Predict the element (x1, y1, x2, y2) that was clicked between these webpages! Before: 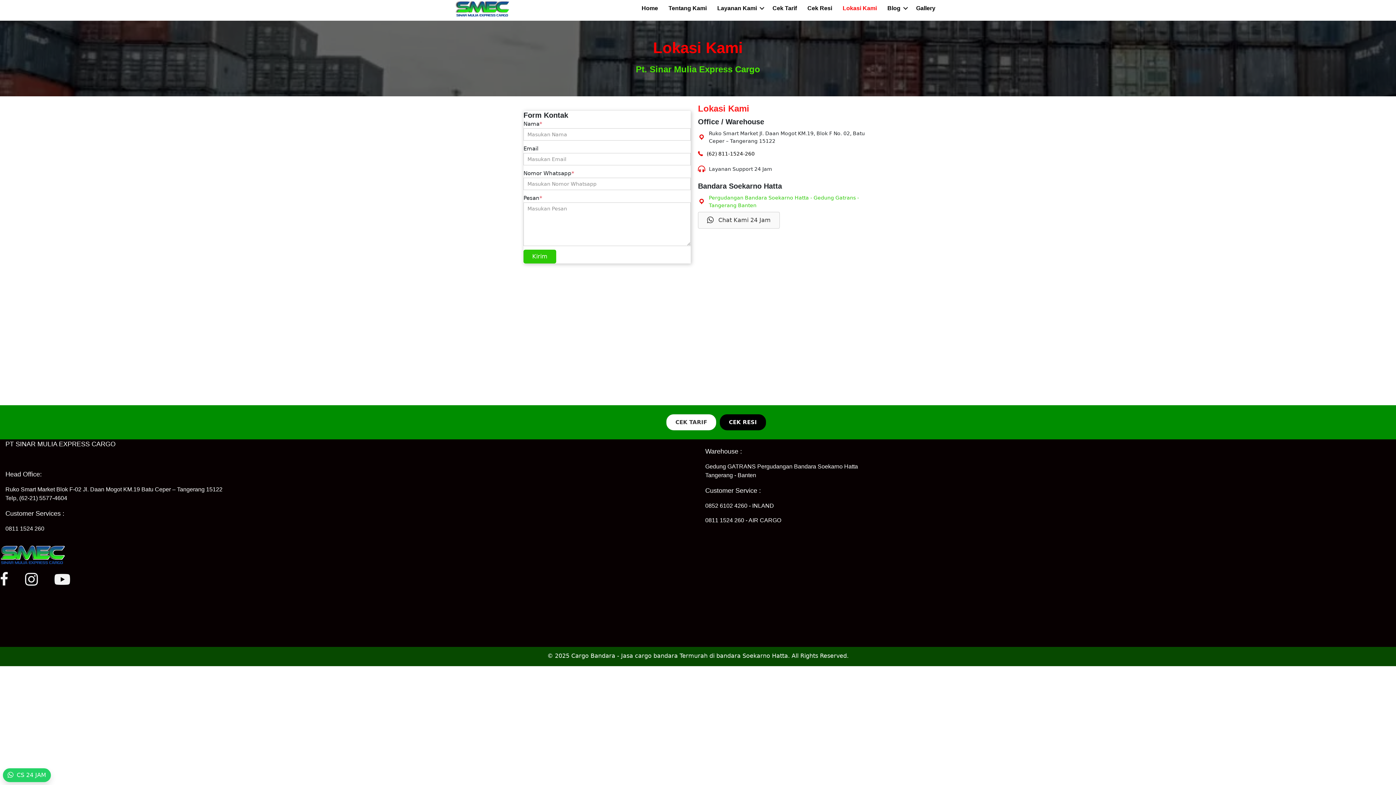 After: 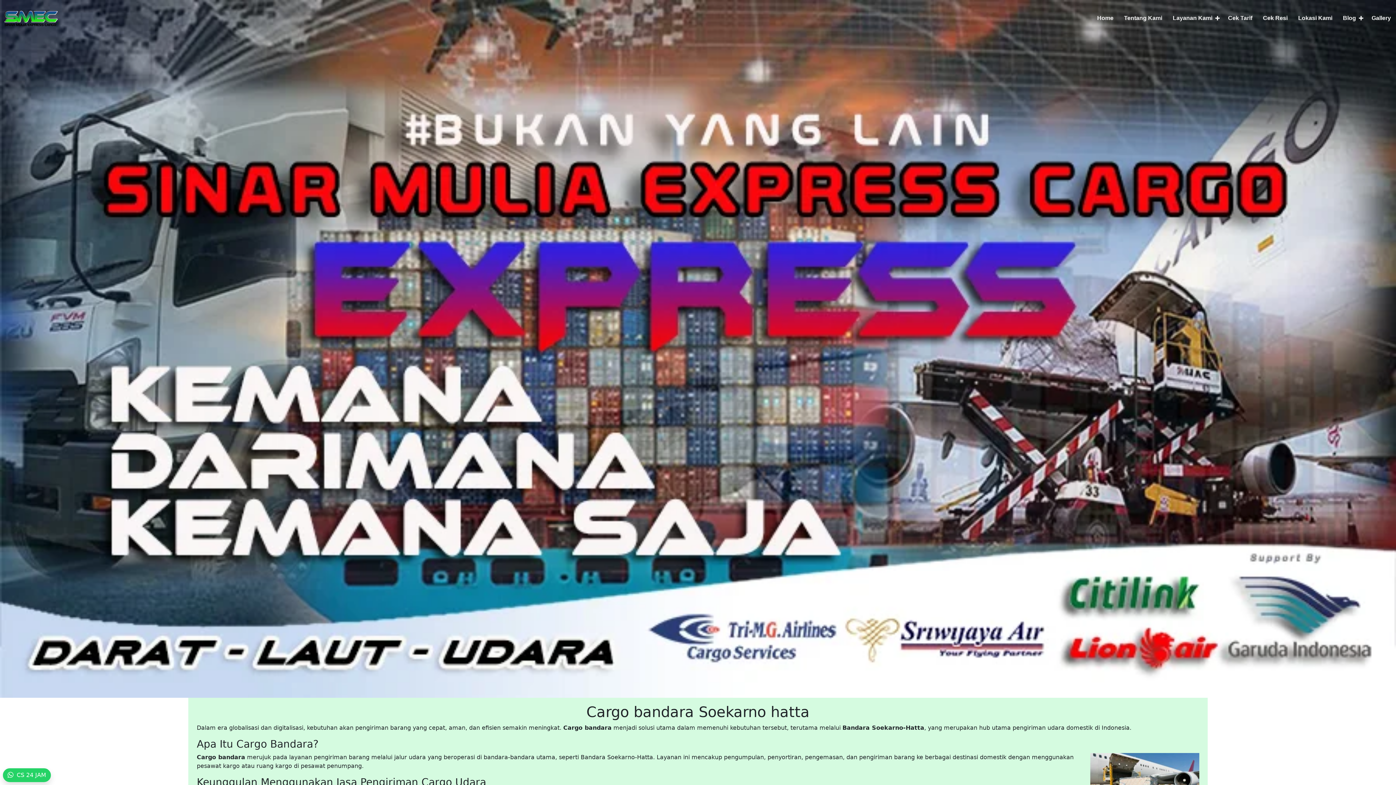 Action: bbox: (455, 4, 510, 11)